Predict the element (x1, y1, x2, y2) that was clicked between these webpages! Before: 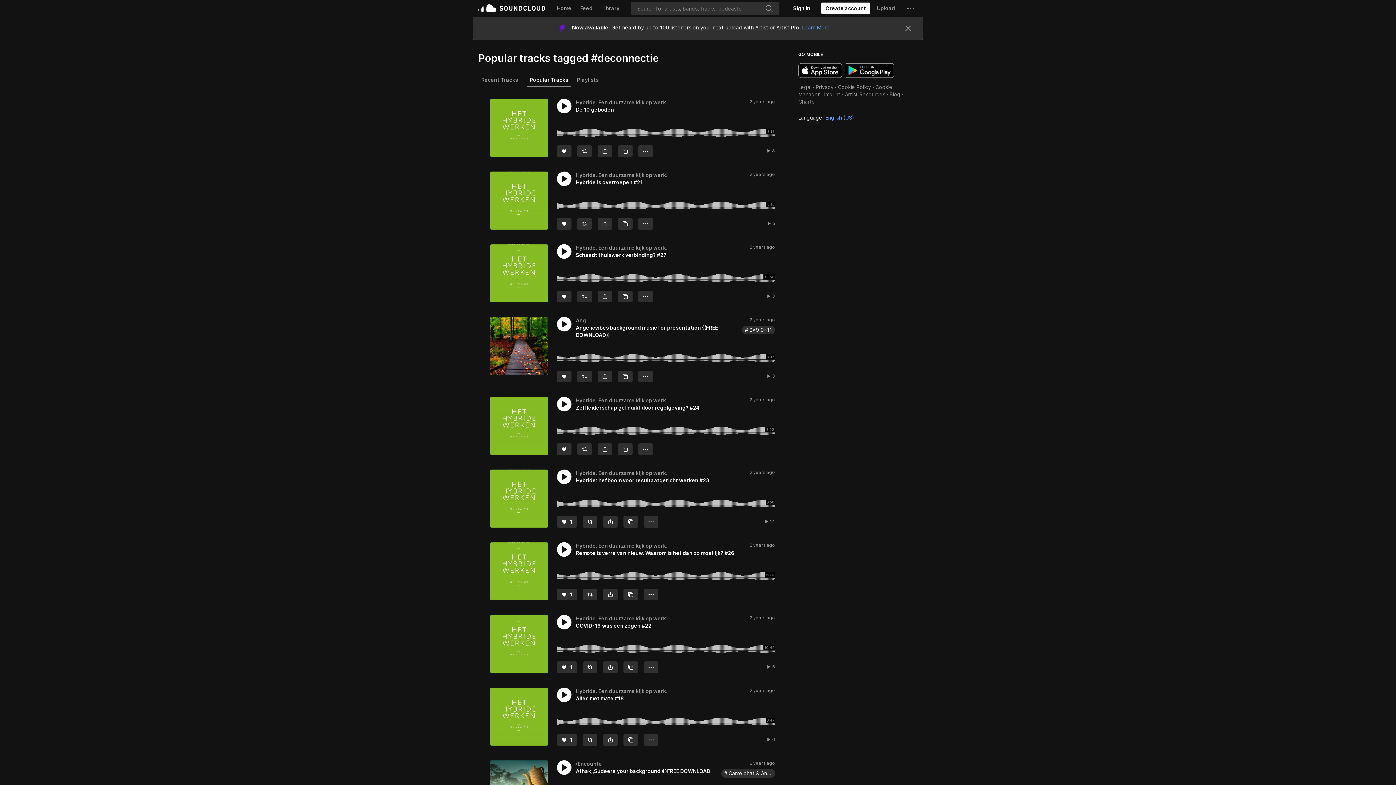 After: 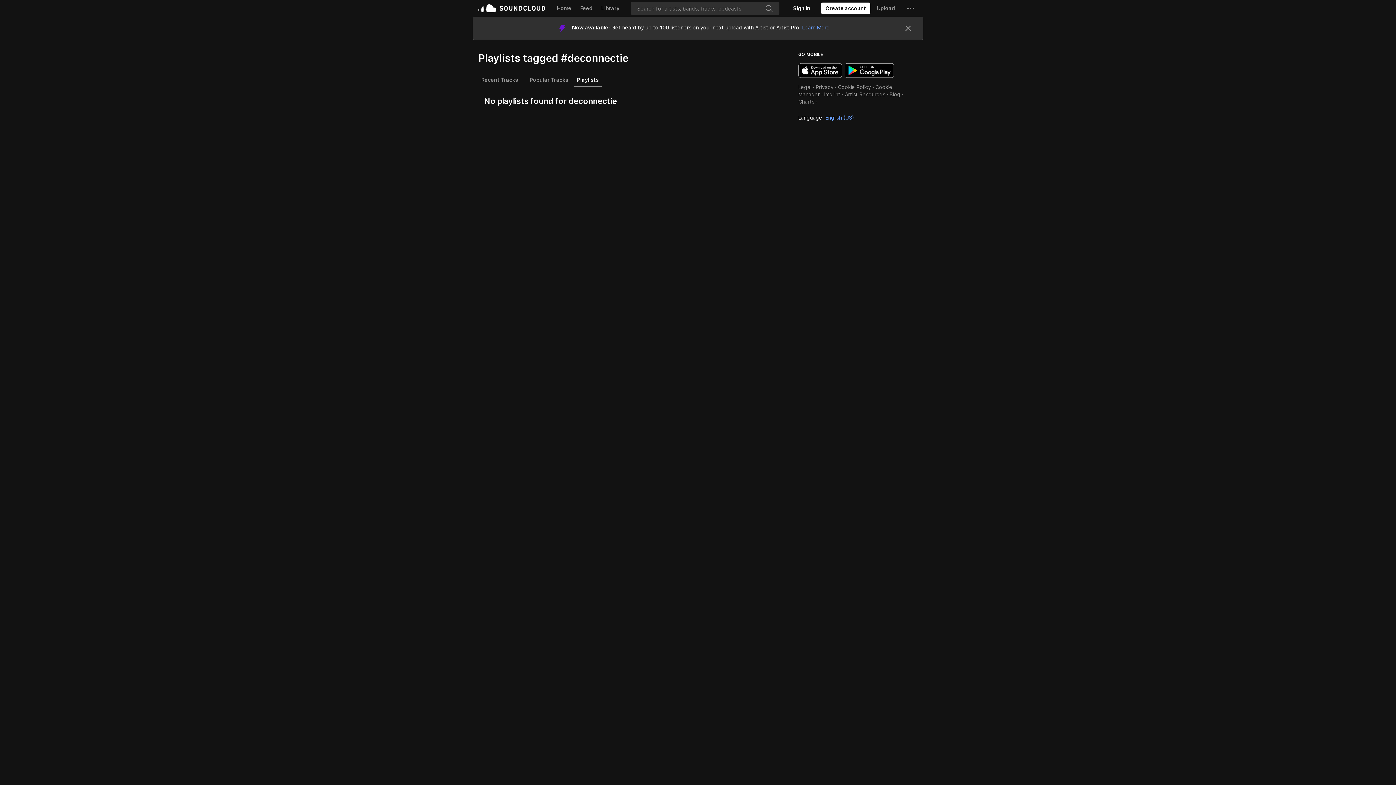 Action: label: Playlists bbox: (574, 50, 601, 63)